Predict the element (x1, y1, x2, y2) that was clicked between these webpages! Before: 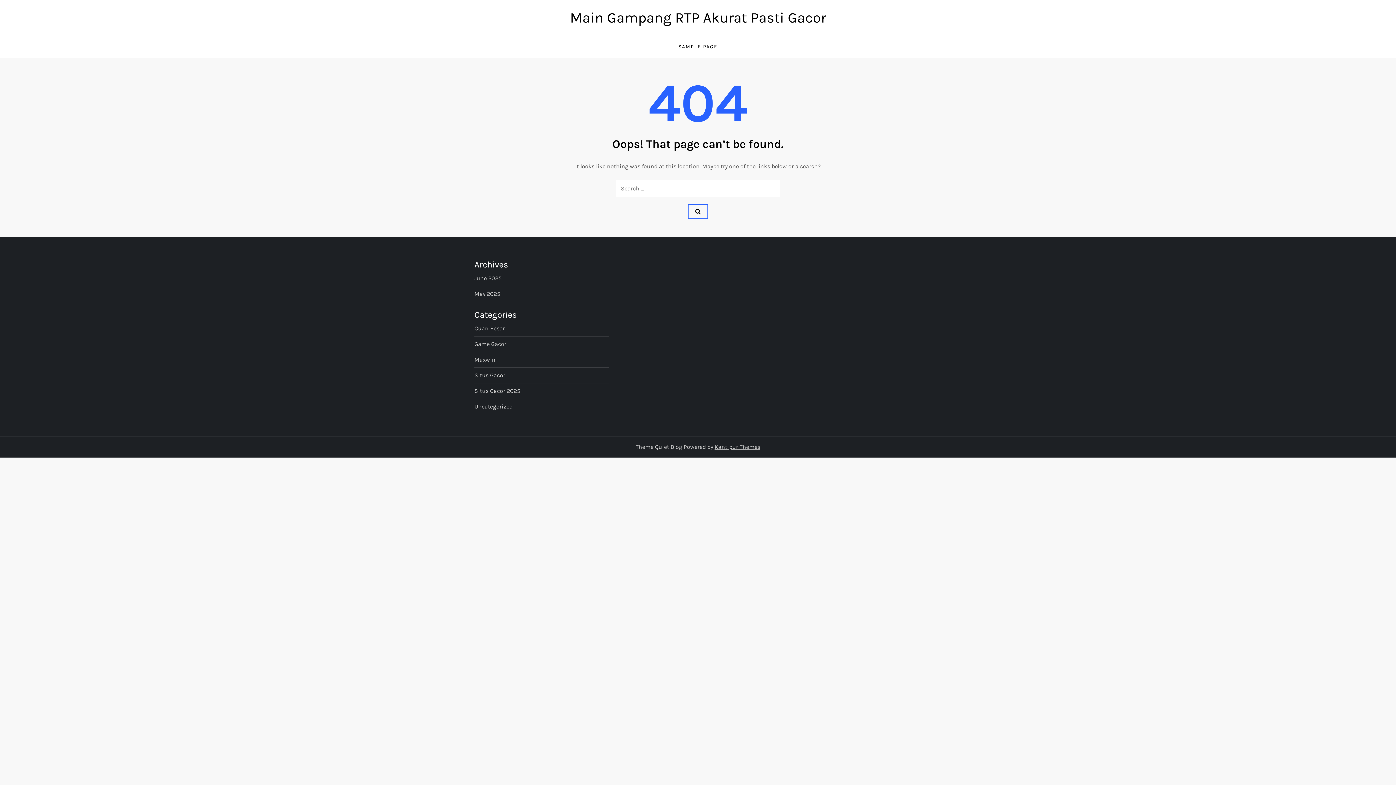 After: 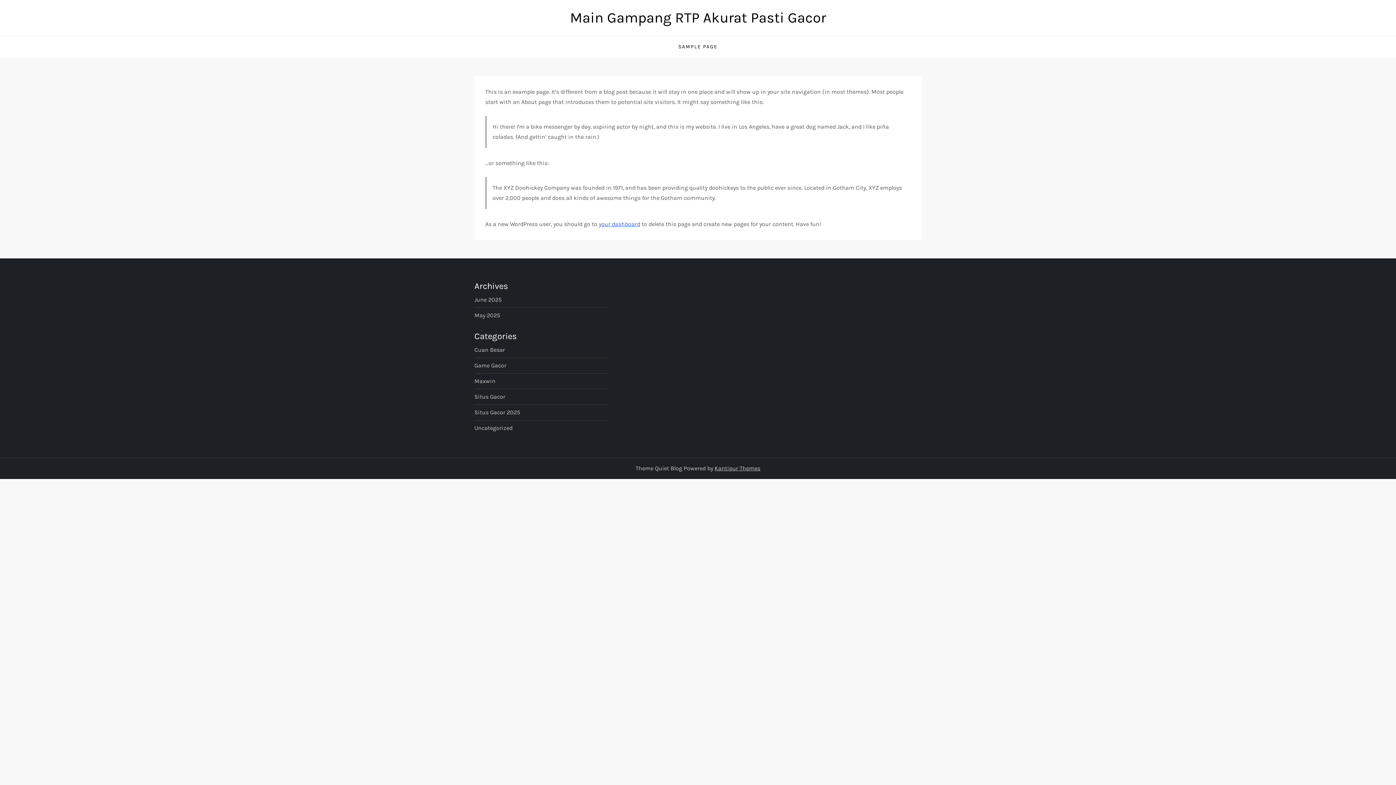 Action: bbox: (673, 36, 723, 57) label: SAMPLE PAGE